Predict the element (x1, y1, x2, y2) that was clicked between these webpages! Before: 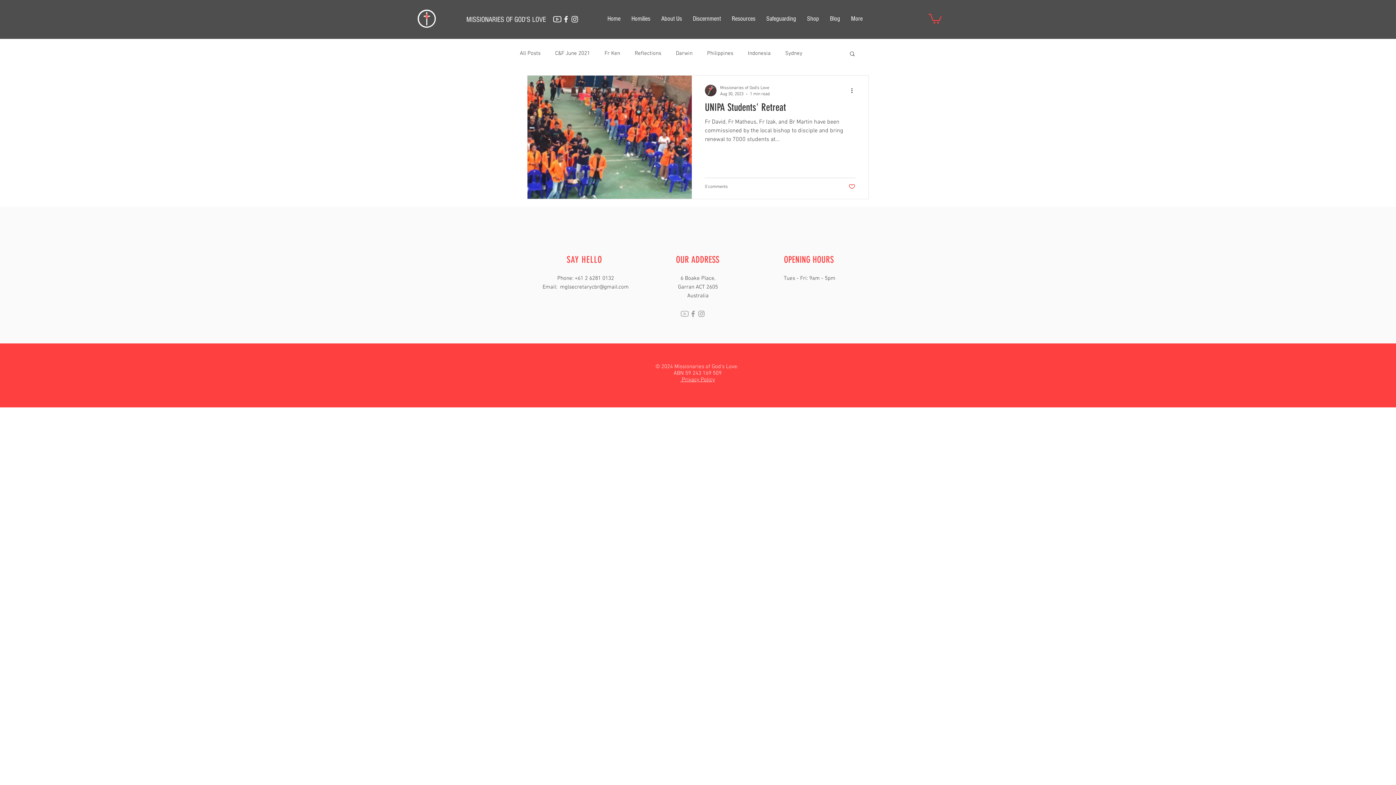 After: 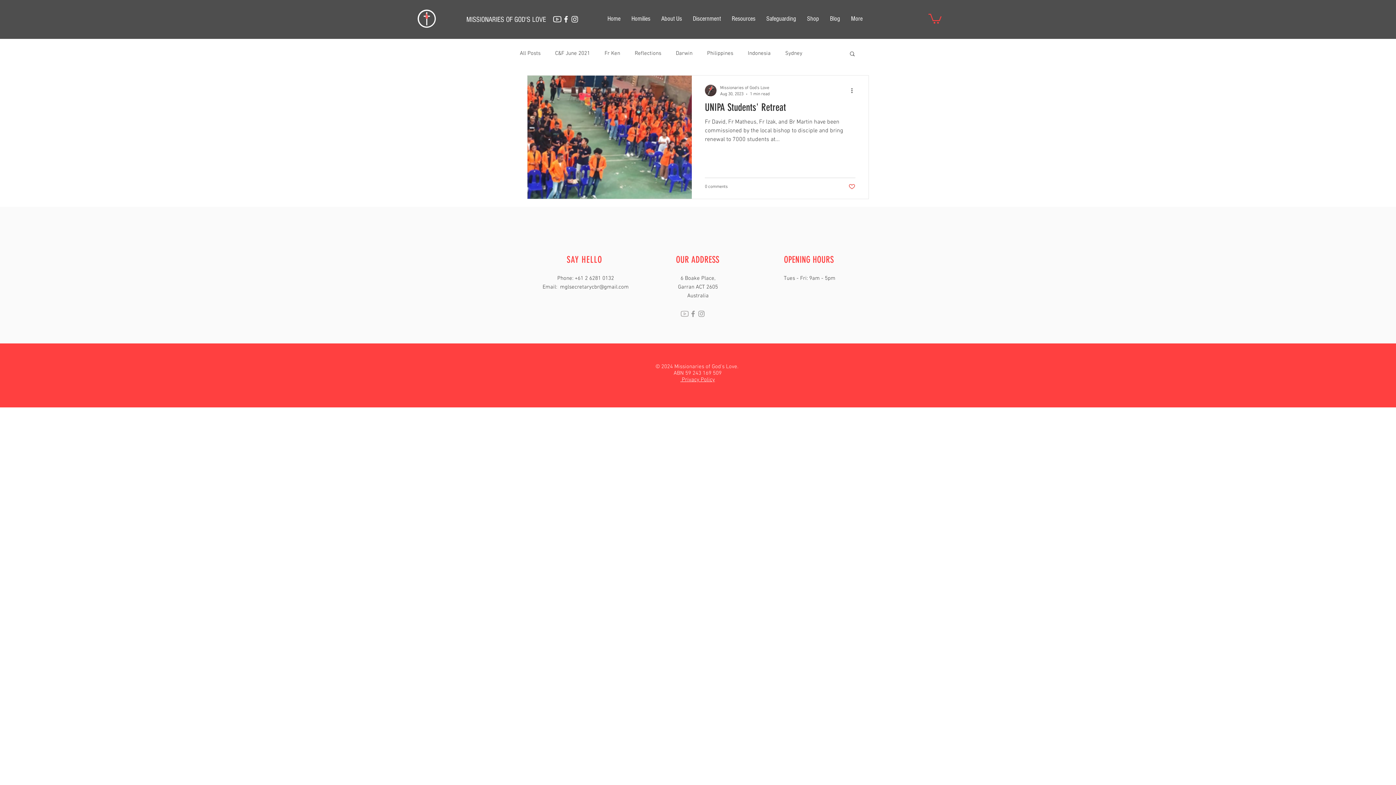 Action: label: Search bbox: (849, 50, 856, 58)